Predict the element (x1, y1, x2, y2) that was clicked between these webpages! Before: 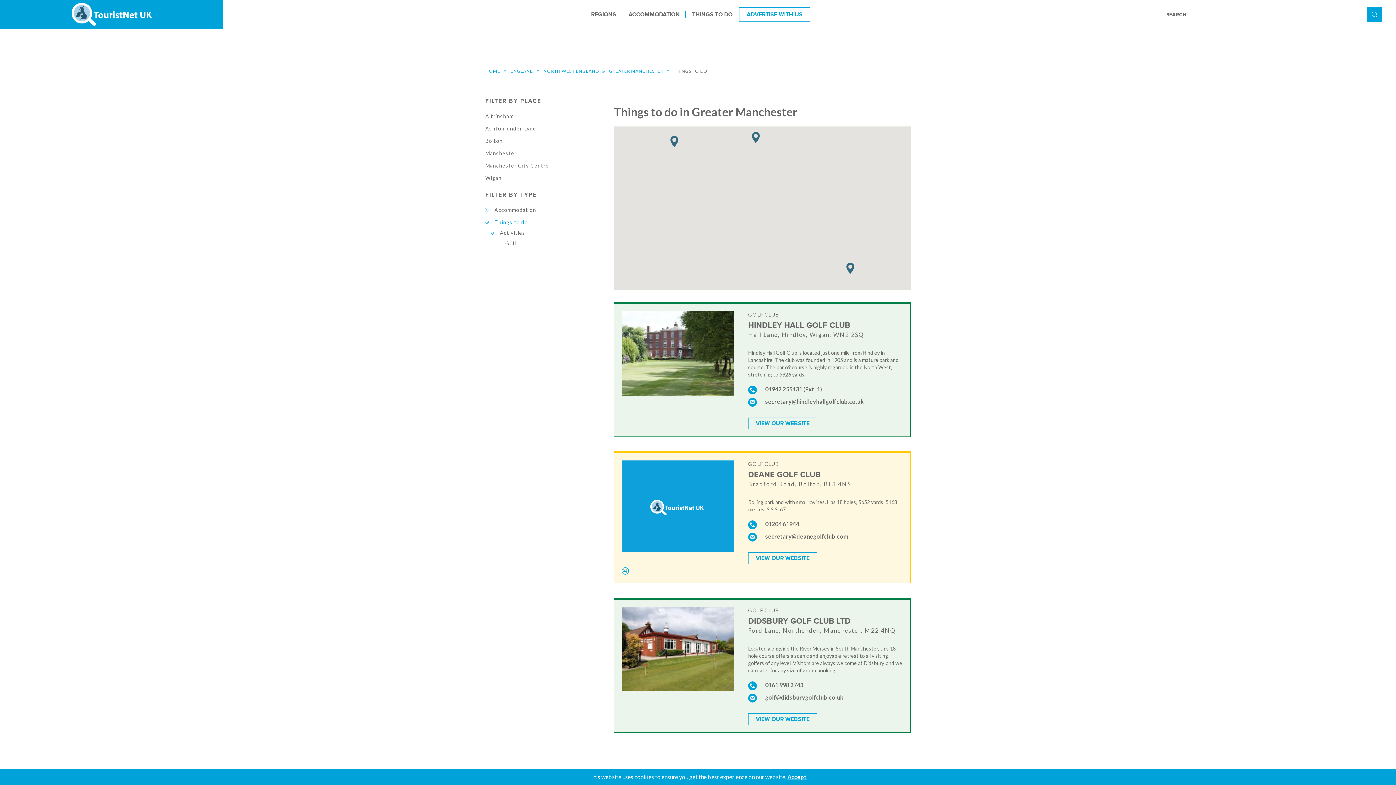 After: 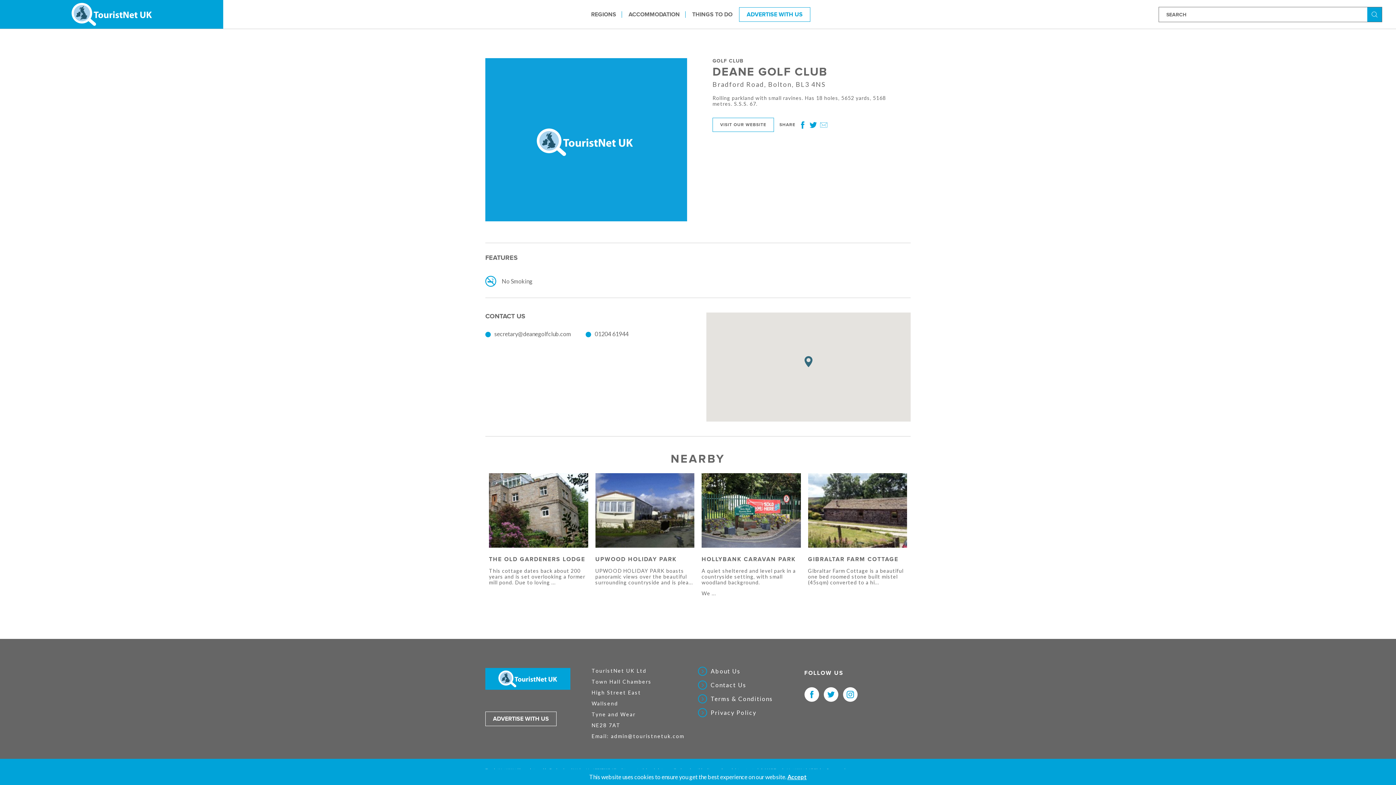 Action: label: GOLF CLUB
DEANE GOLF CLUB
Bradford Road, Bolton, BL3 4NS
Rolling parkland with small ravines. Has 18 holes, 5652 yards, 5168 metres. S.S.S. 67.
 01204 61944
 secretary@deanegolfclub.com
VIEW OUR WEBSITE bbox: (621, 460, 903, 575)